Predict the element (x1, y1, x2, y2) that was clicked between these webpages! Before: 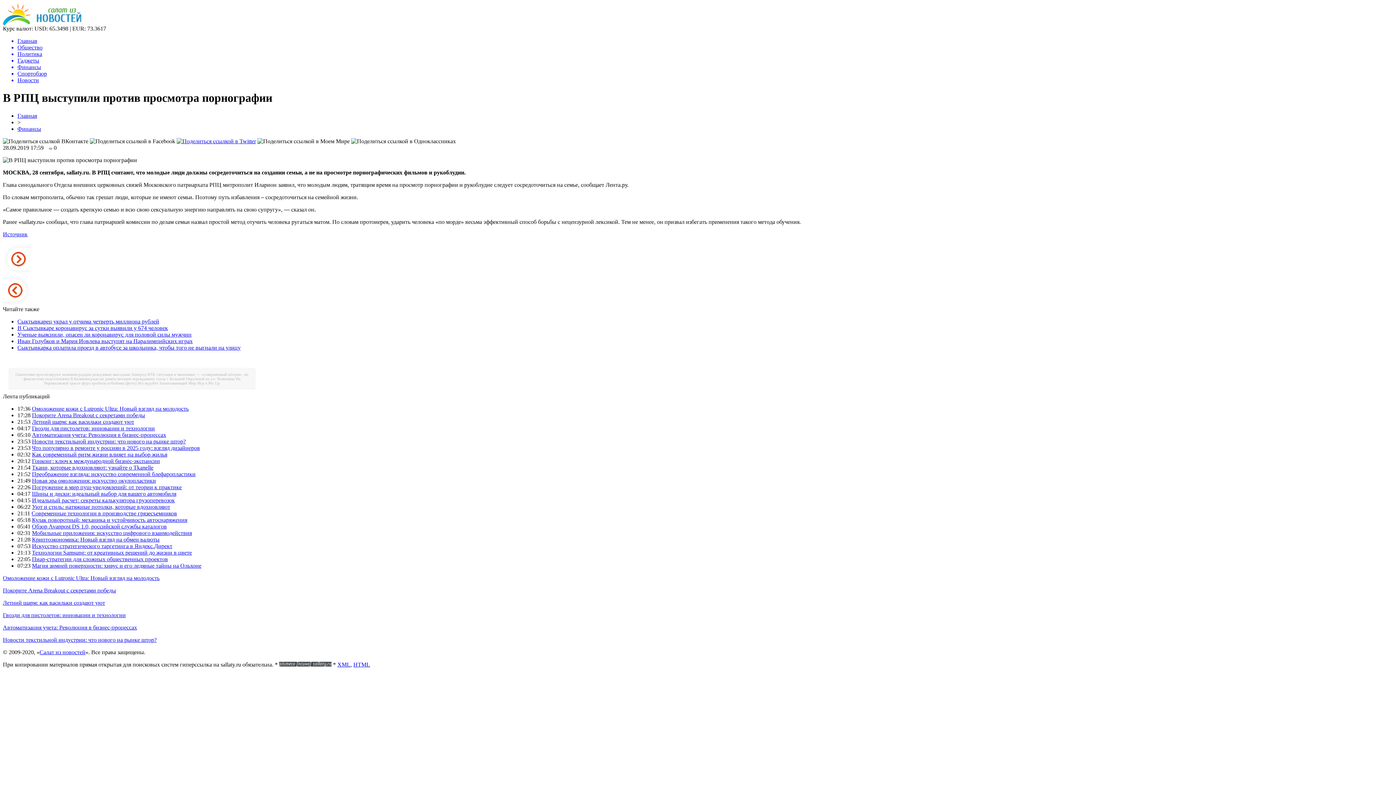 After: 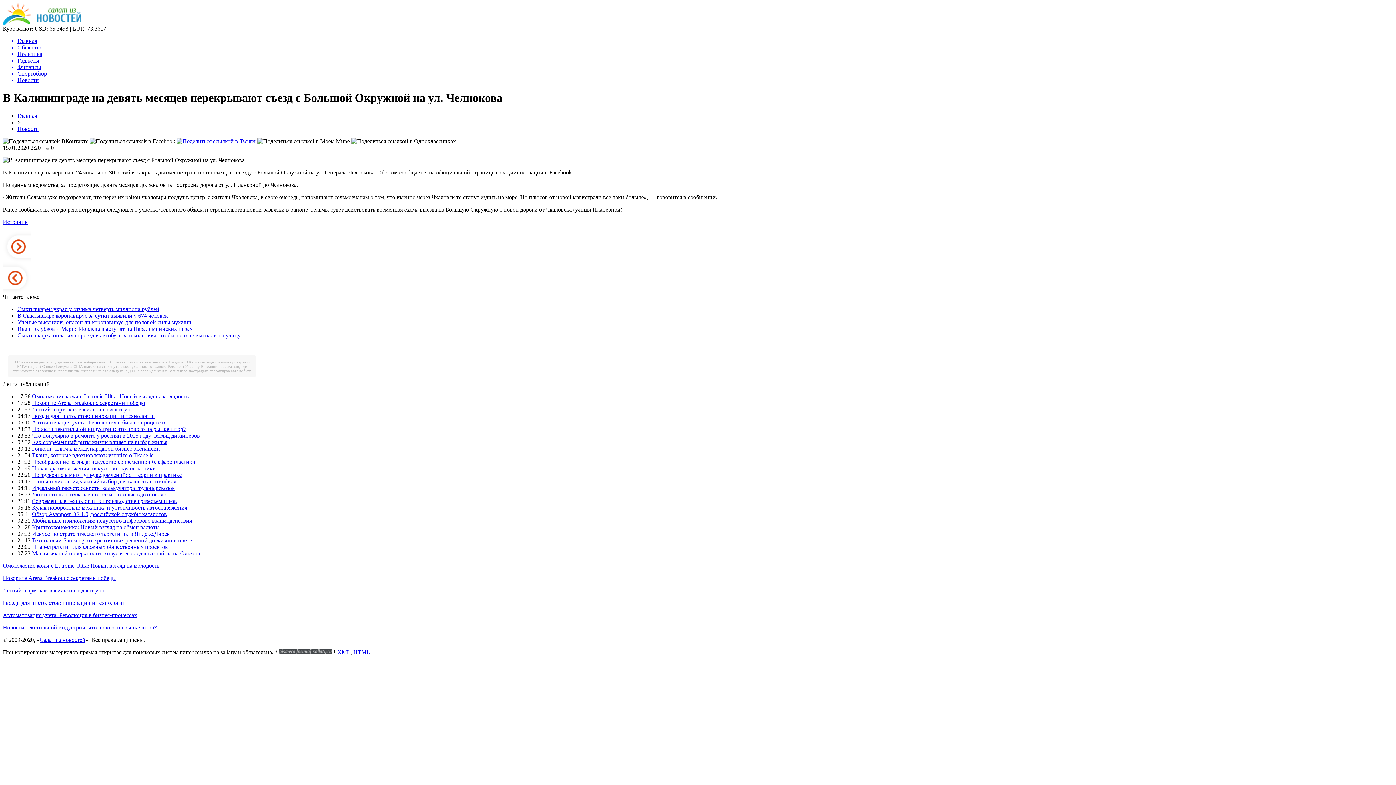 Action: label: В Калининграде на девять месяцев перекрывают съезд с Большой Окружной на ул. Челнокова bbox: (70, 376, 234, 381)